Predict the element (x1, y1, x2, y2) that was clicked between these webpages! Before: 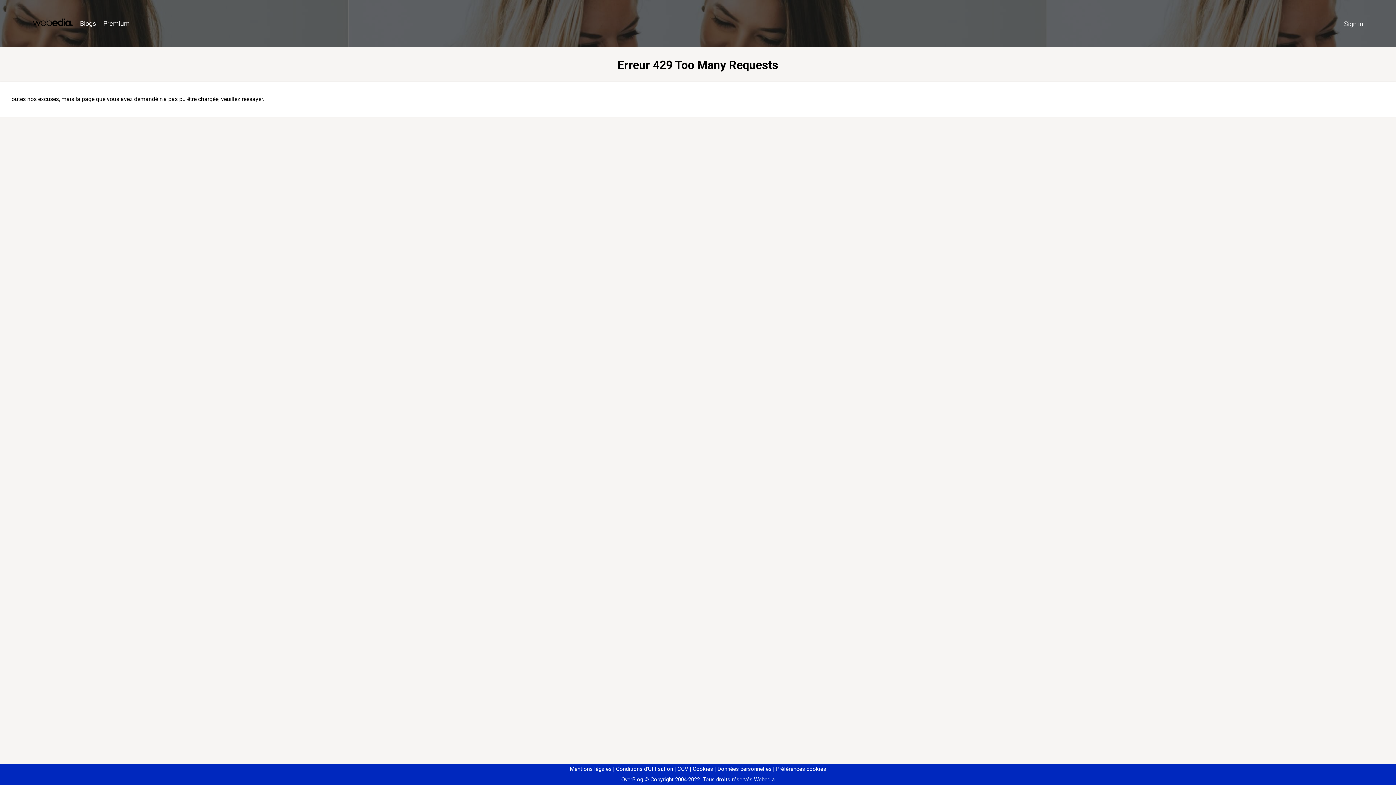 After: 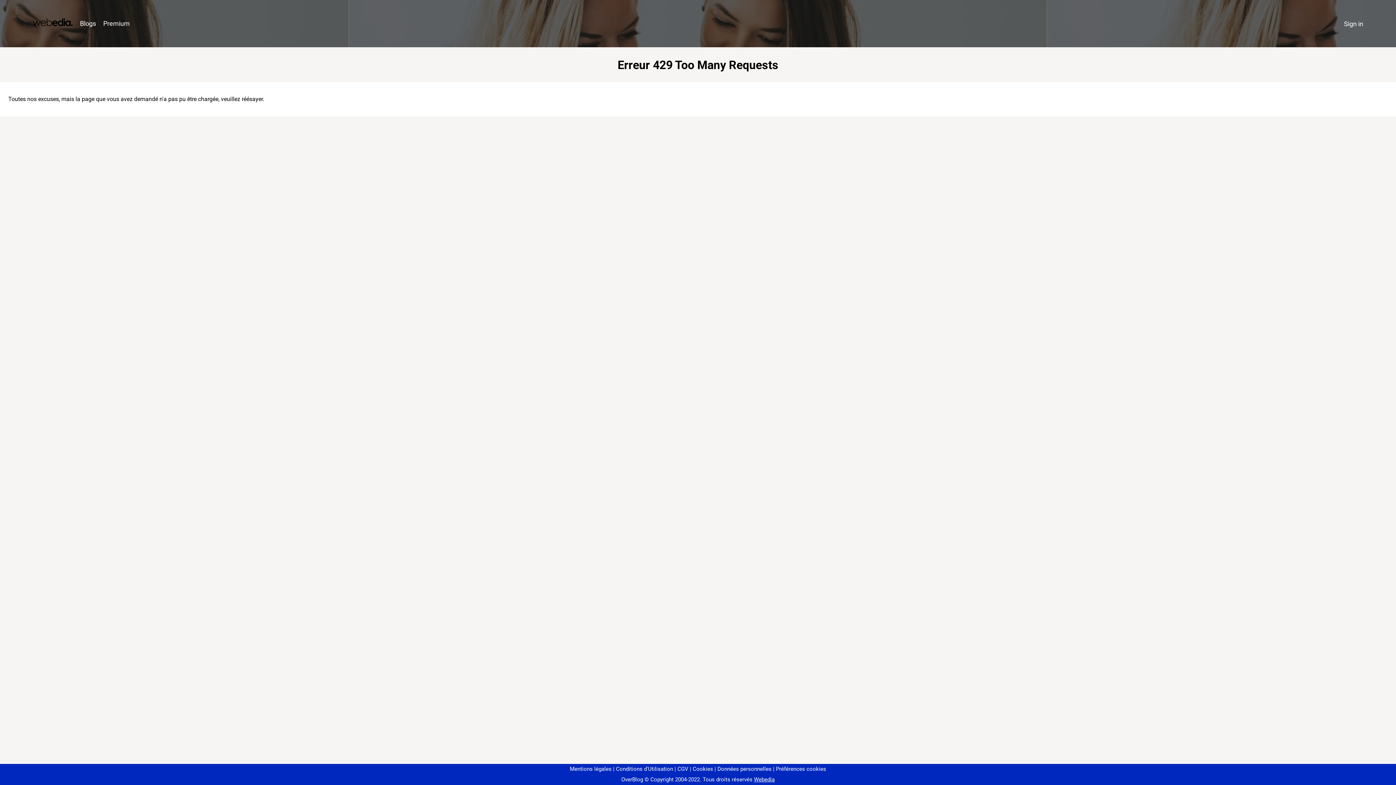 Action: label: Préférences cookies bbox: (773, 766, 826, 772)